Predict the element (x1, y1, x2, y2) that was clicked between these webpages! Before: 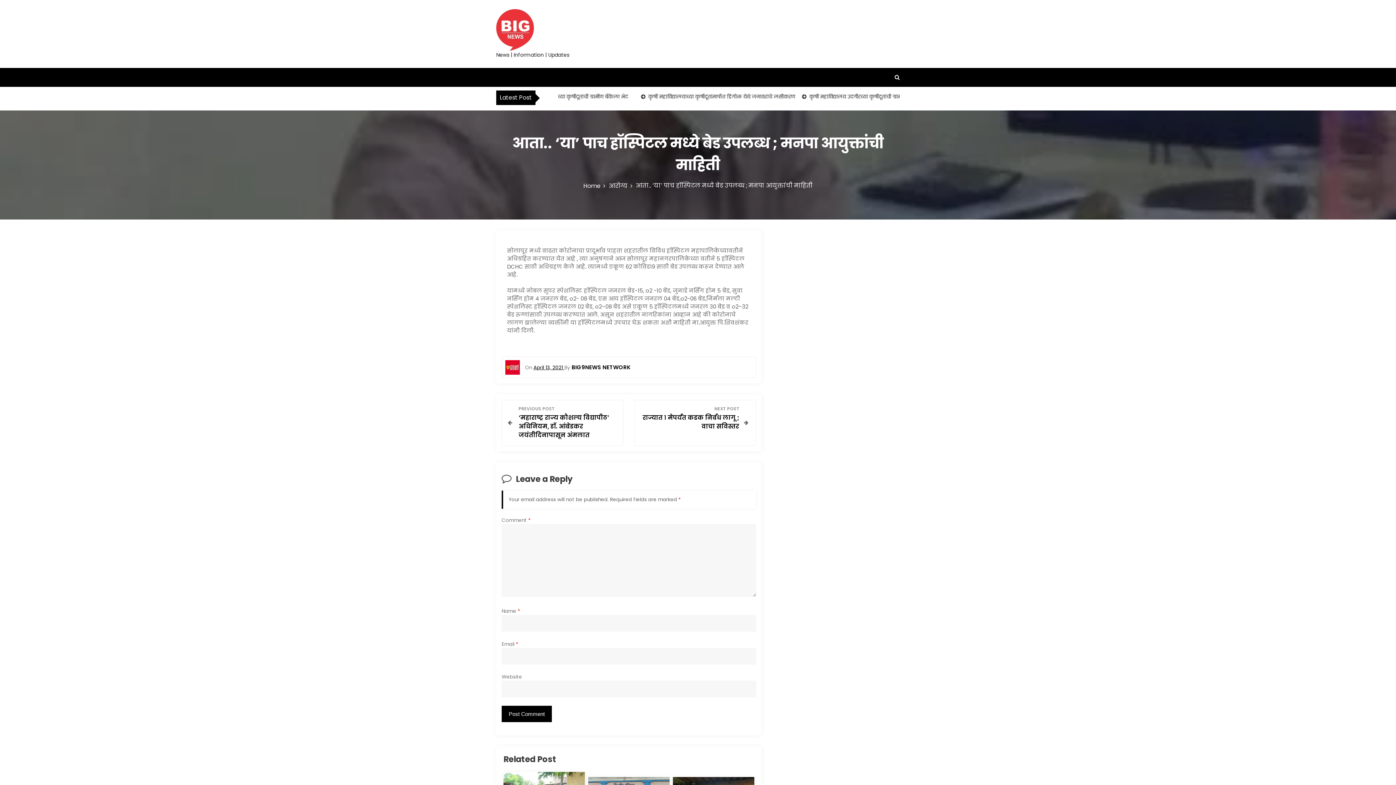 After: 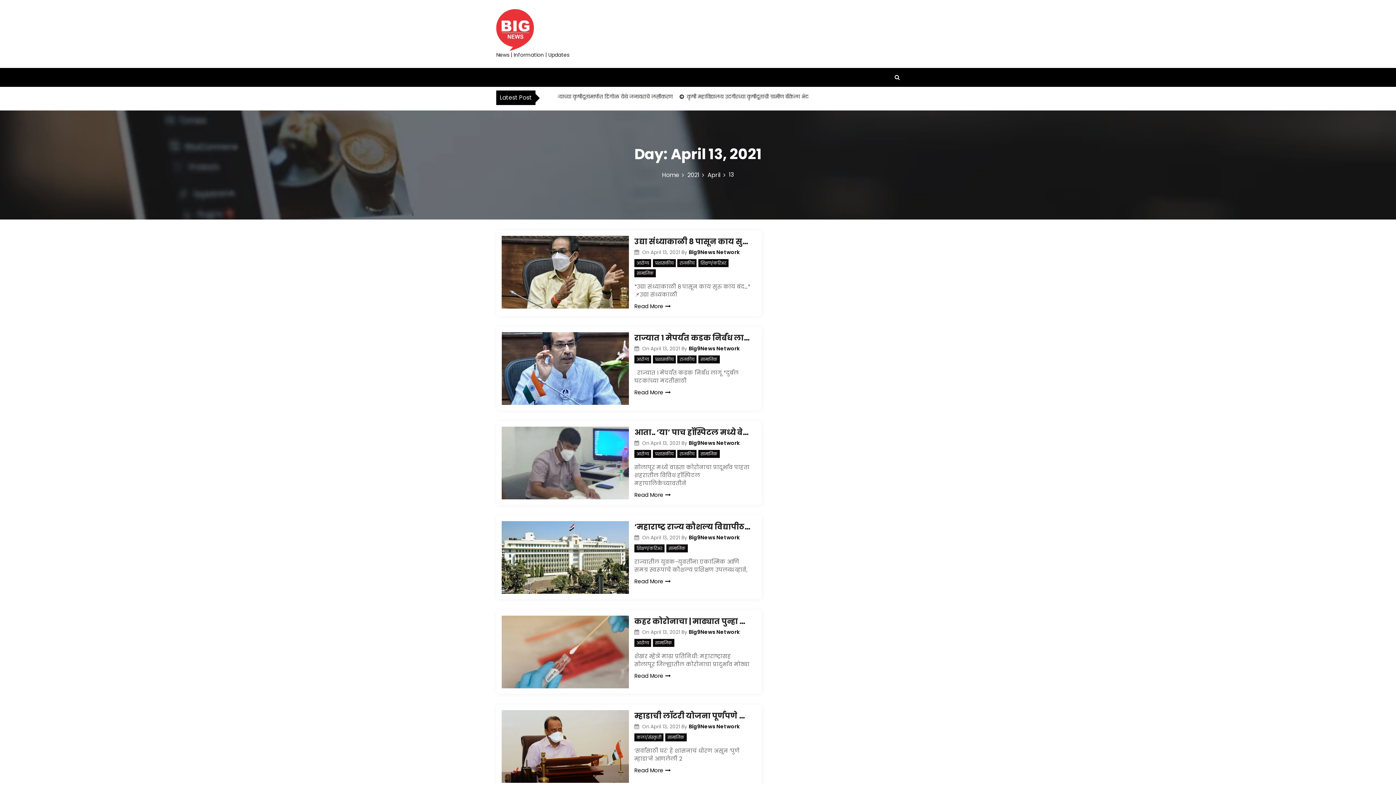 Action: label: April 13, 2021  bbox: (533, 364, 564, 371)